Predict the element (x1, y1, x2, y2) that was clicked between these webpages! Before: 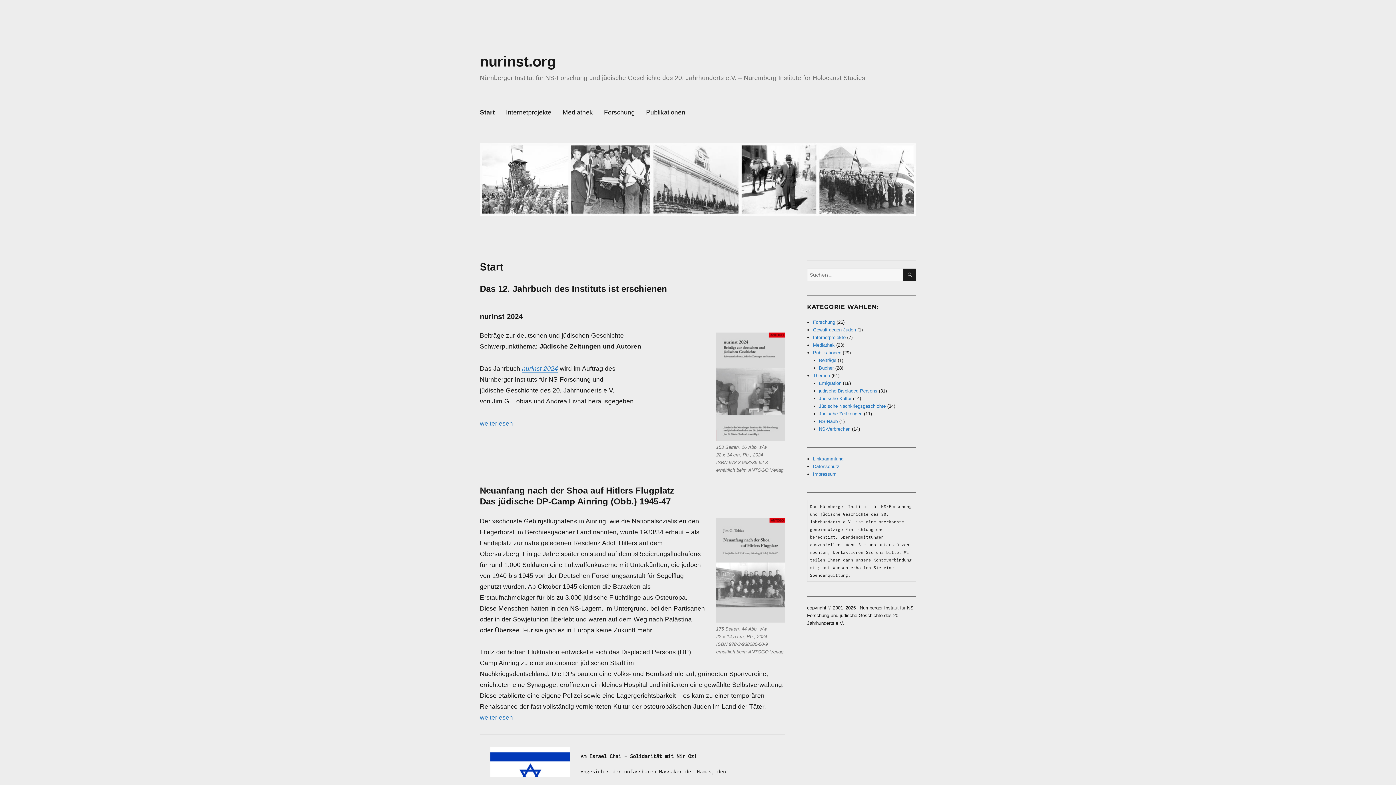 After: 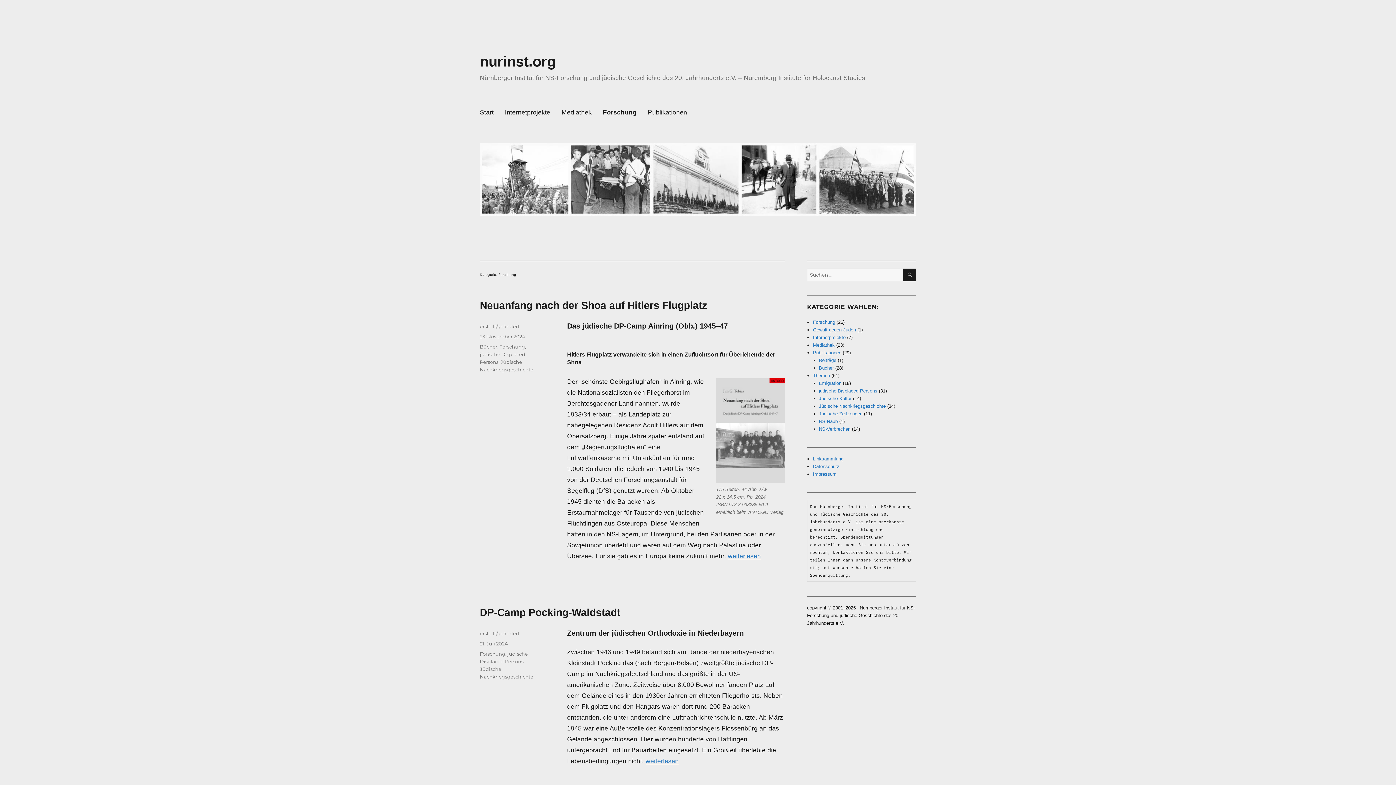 Action: bbox: (598, 104, 640, 120) label: Forschung